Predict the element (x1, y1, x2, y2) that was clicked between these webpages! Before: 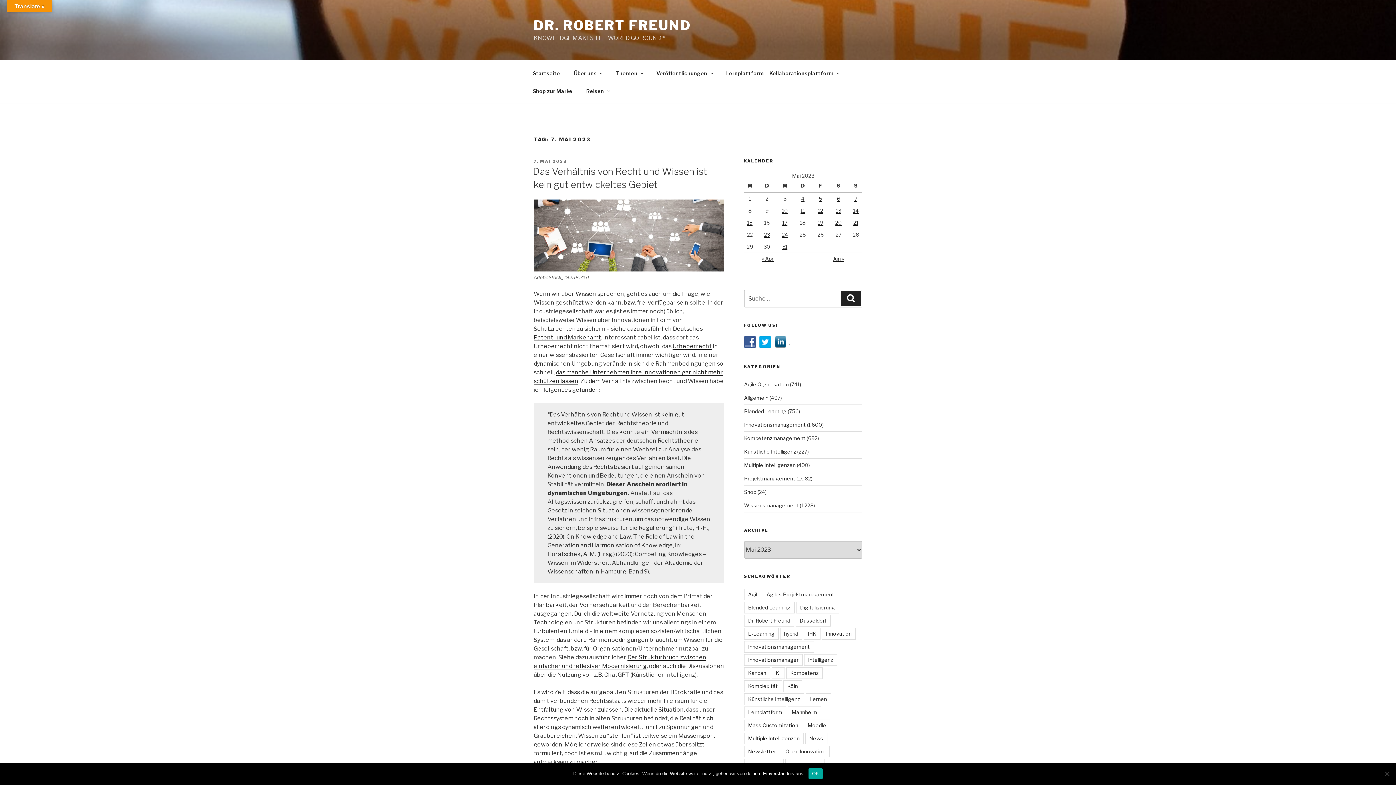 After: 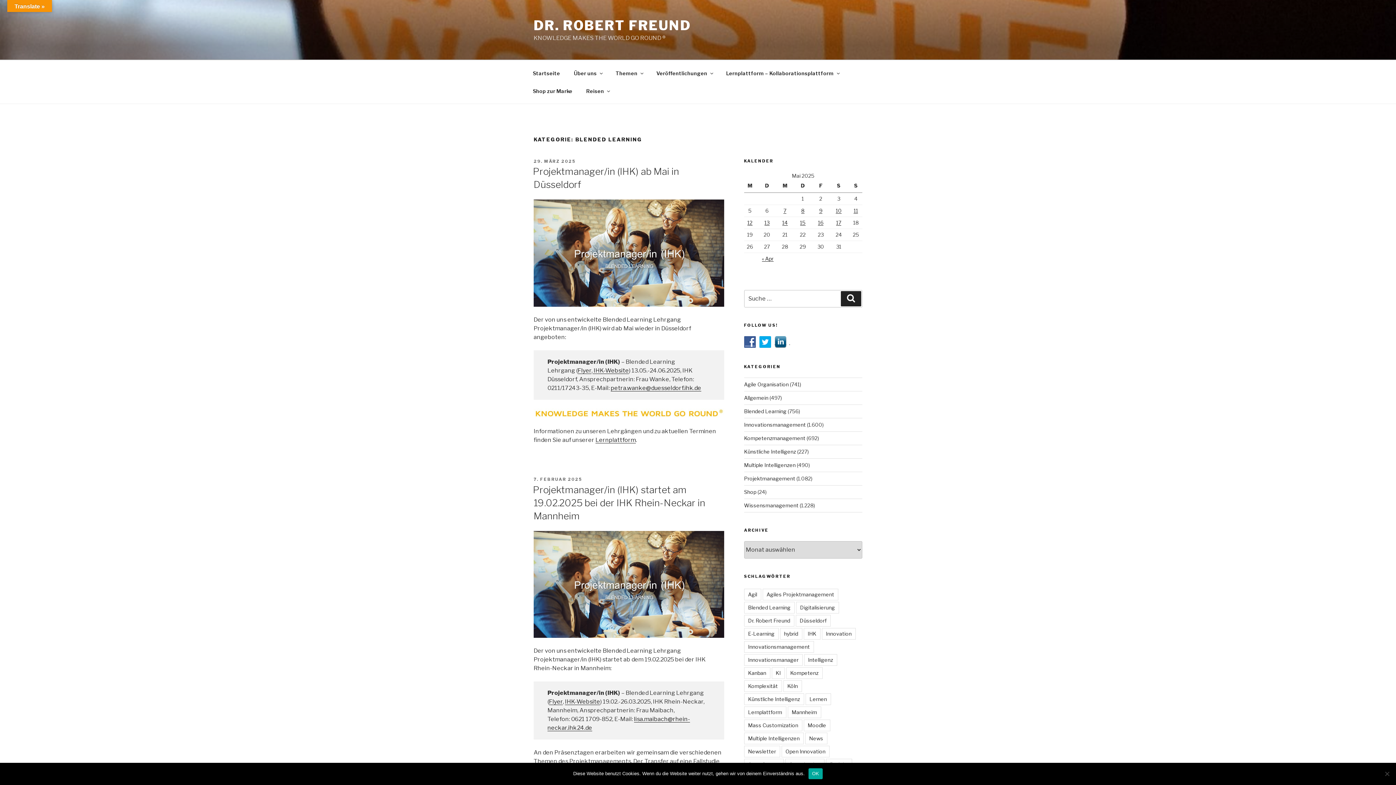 Action: label: Blended Learning bbox: (744, 408, 786, 414)